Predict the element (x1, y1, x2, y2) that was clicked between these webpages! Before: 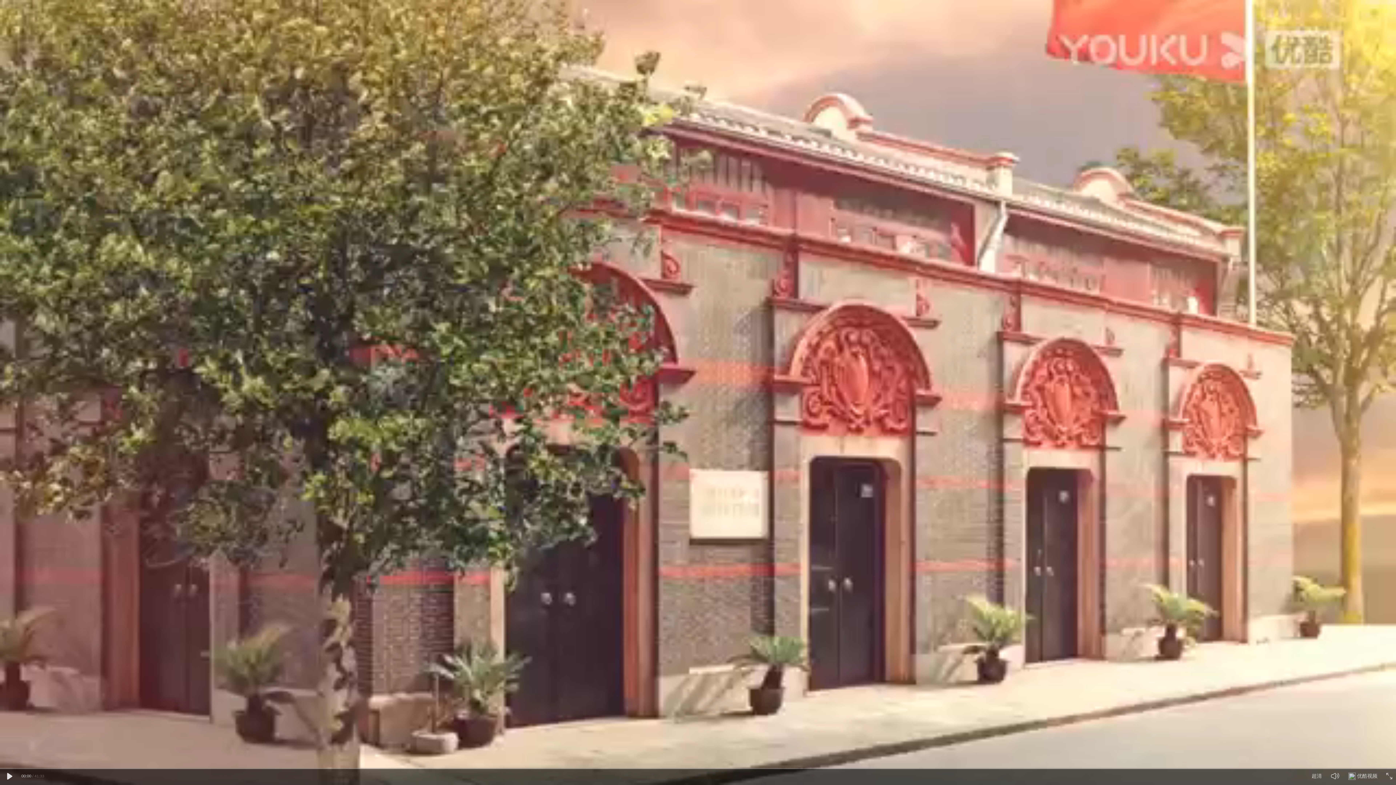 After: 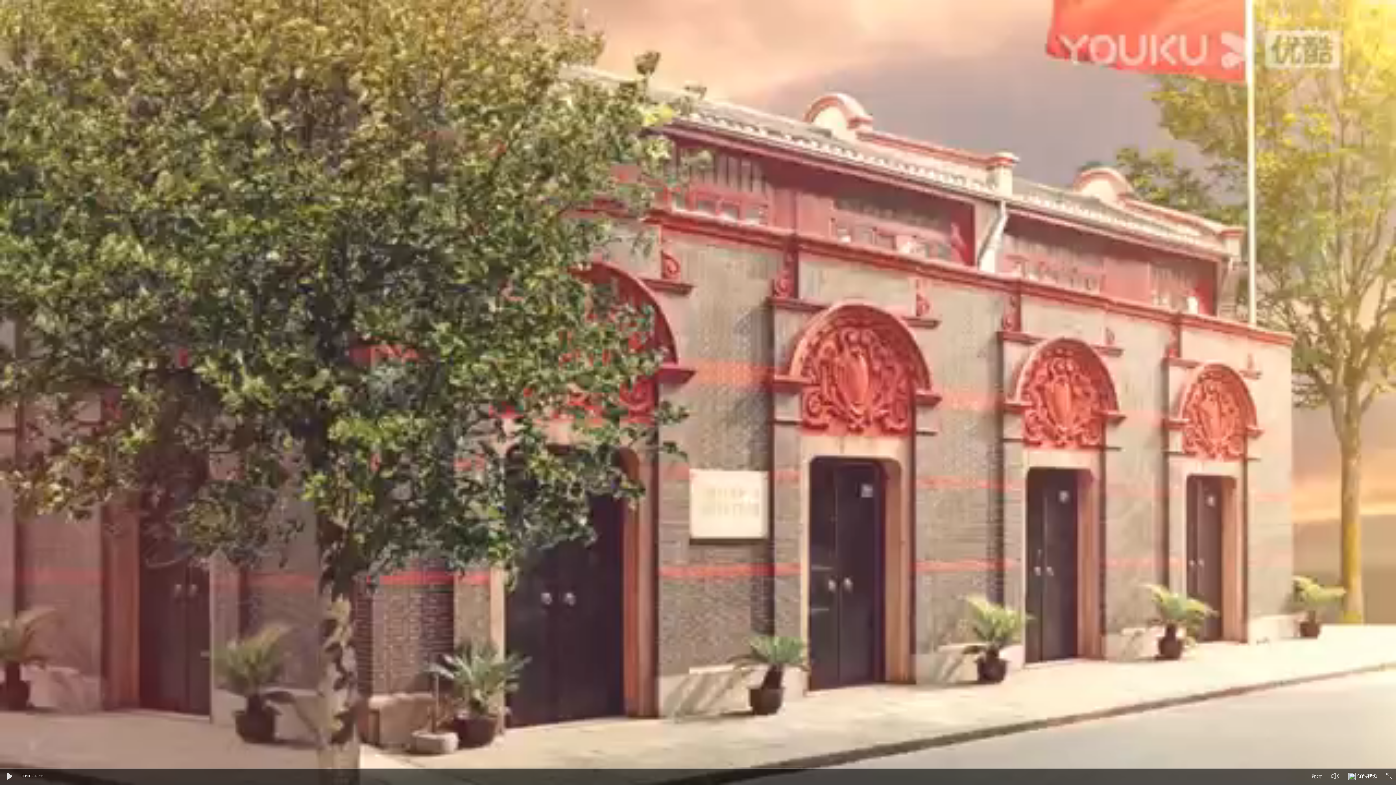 Action: bbox: (1348, 775, 1356, 781) label: 优酷视频